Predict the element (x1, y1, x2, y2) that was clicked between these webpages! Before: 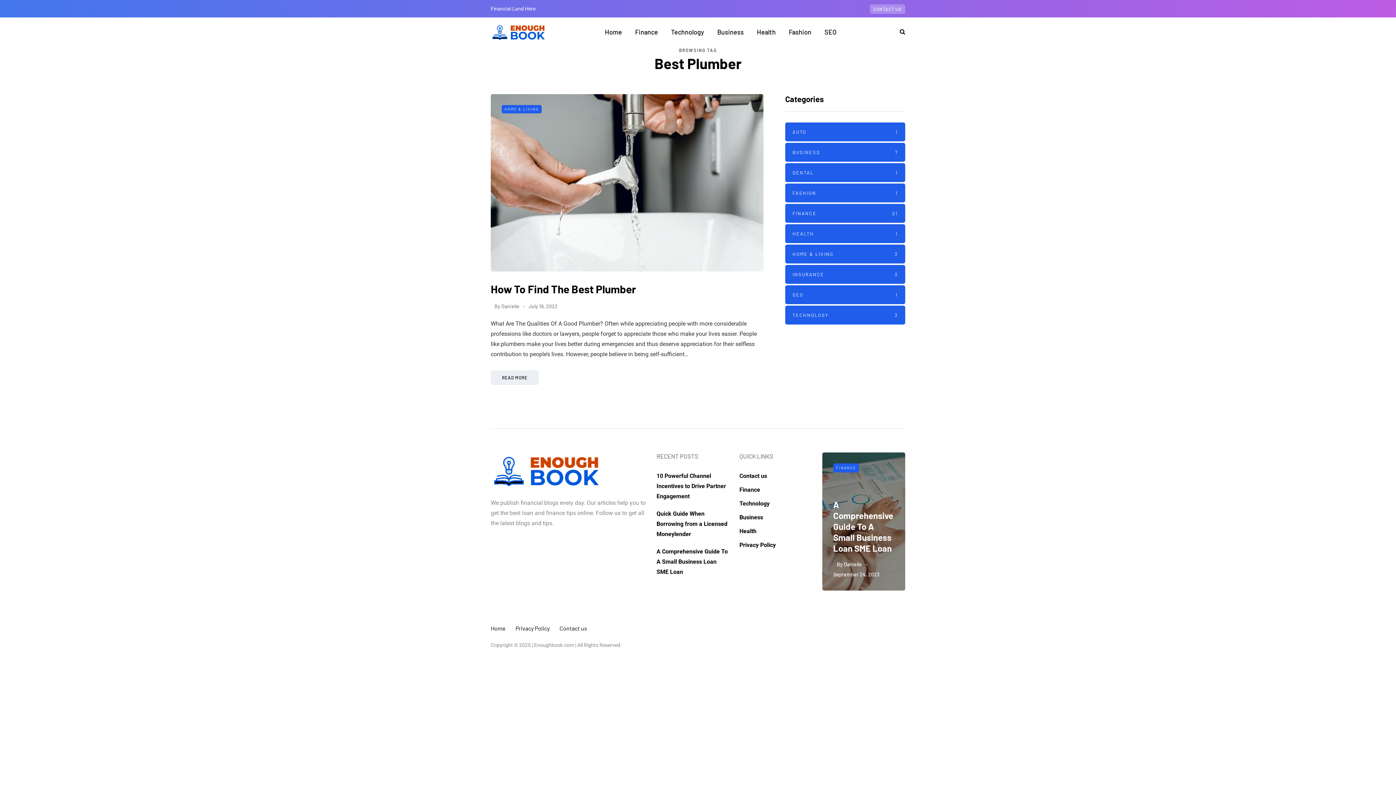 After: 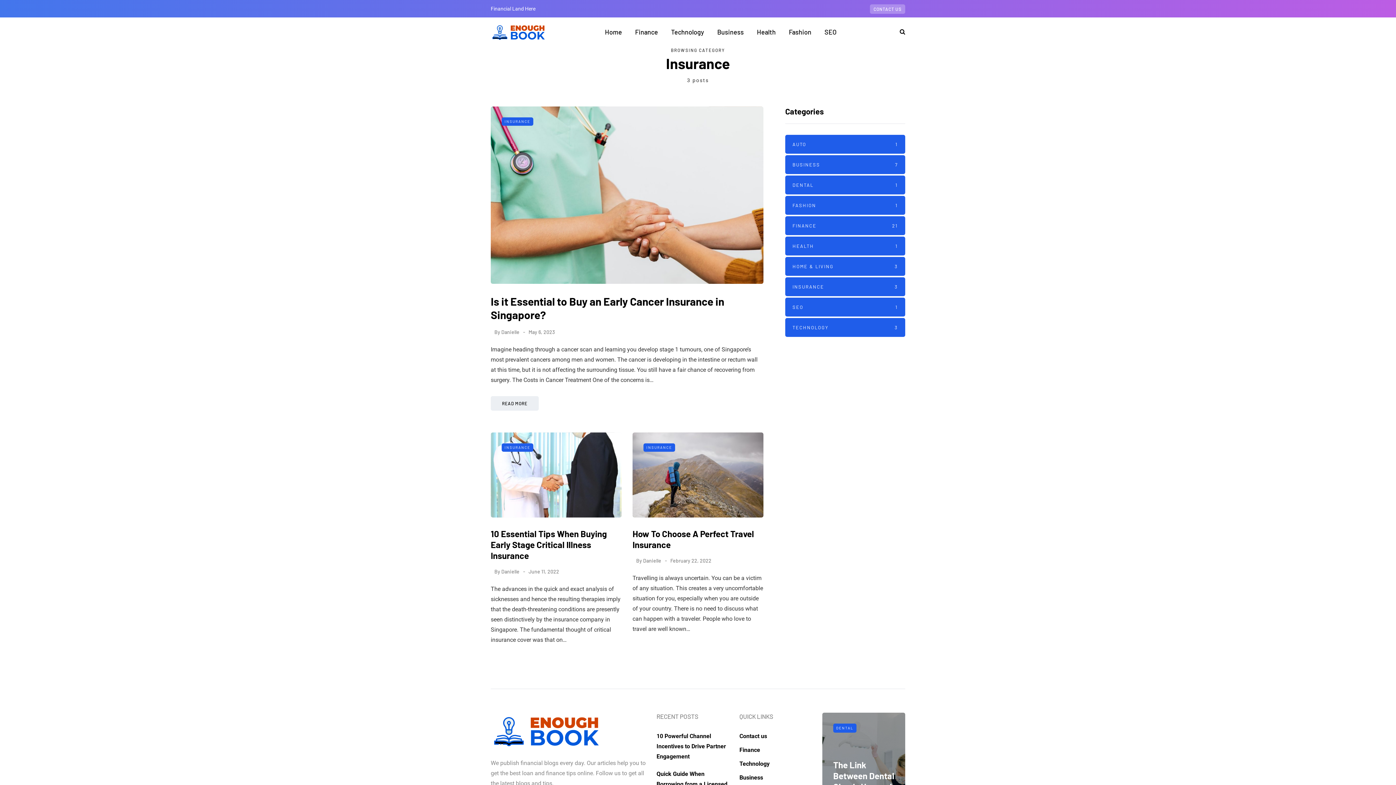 Action: bbox: (785, 265, 905, 284) label: INSURANCE
3